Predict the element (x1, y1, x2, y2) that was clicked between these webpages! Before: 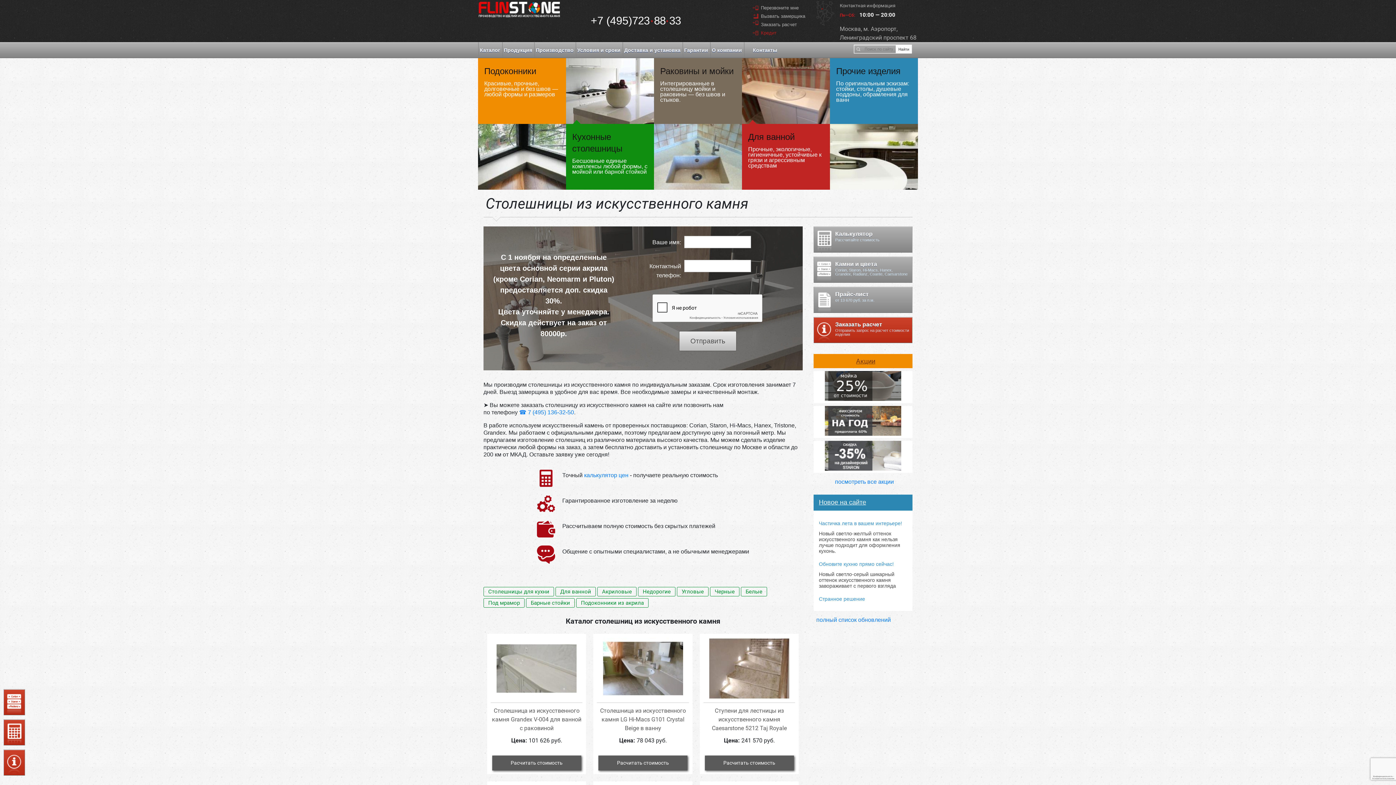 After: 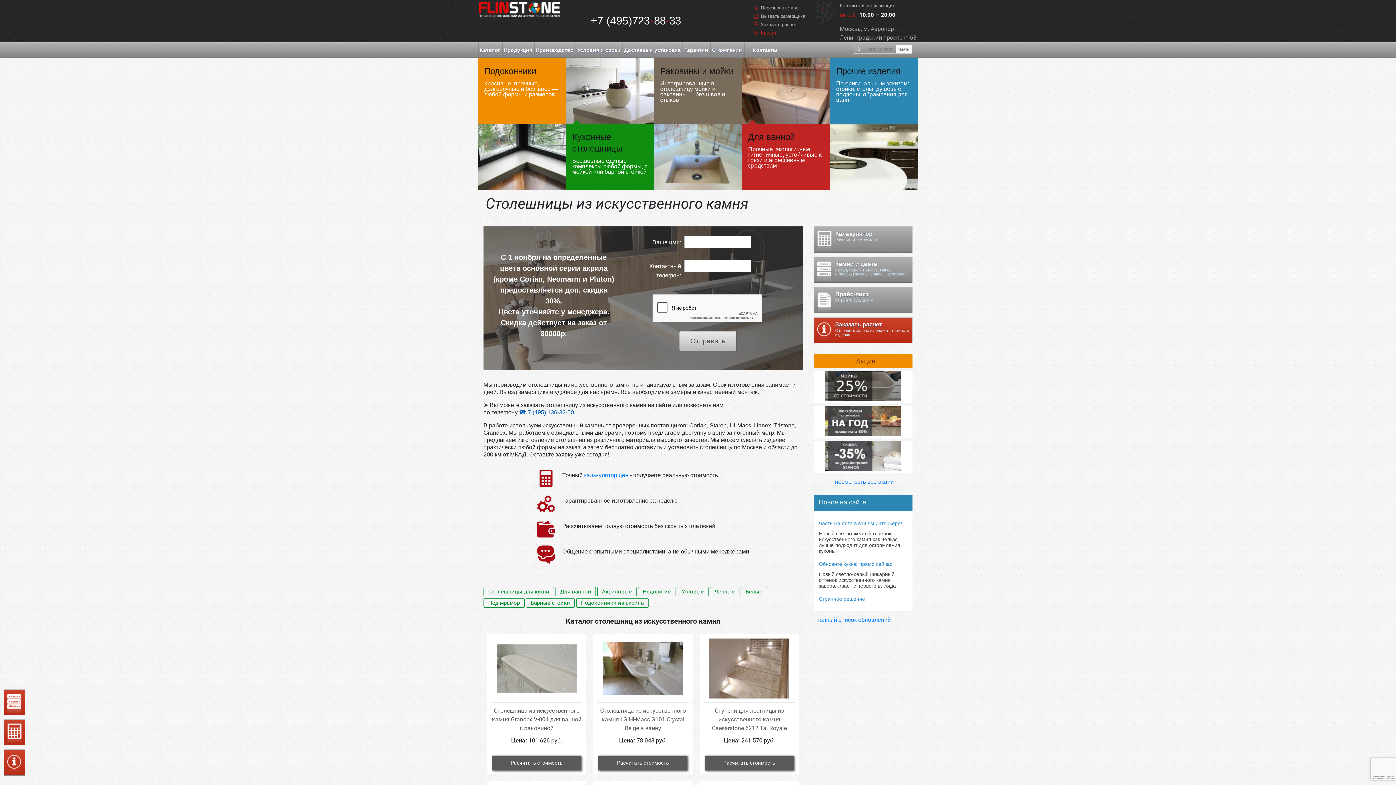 Action: label: ☎ 7 (495) 136‑32‑50 bbox: (519, 409, 574, 415)